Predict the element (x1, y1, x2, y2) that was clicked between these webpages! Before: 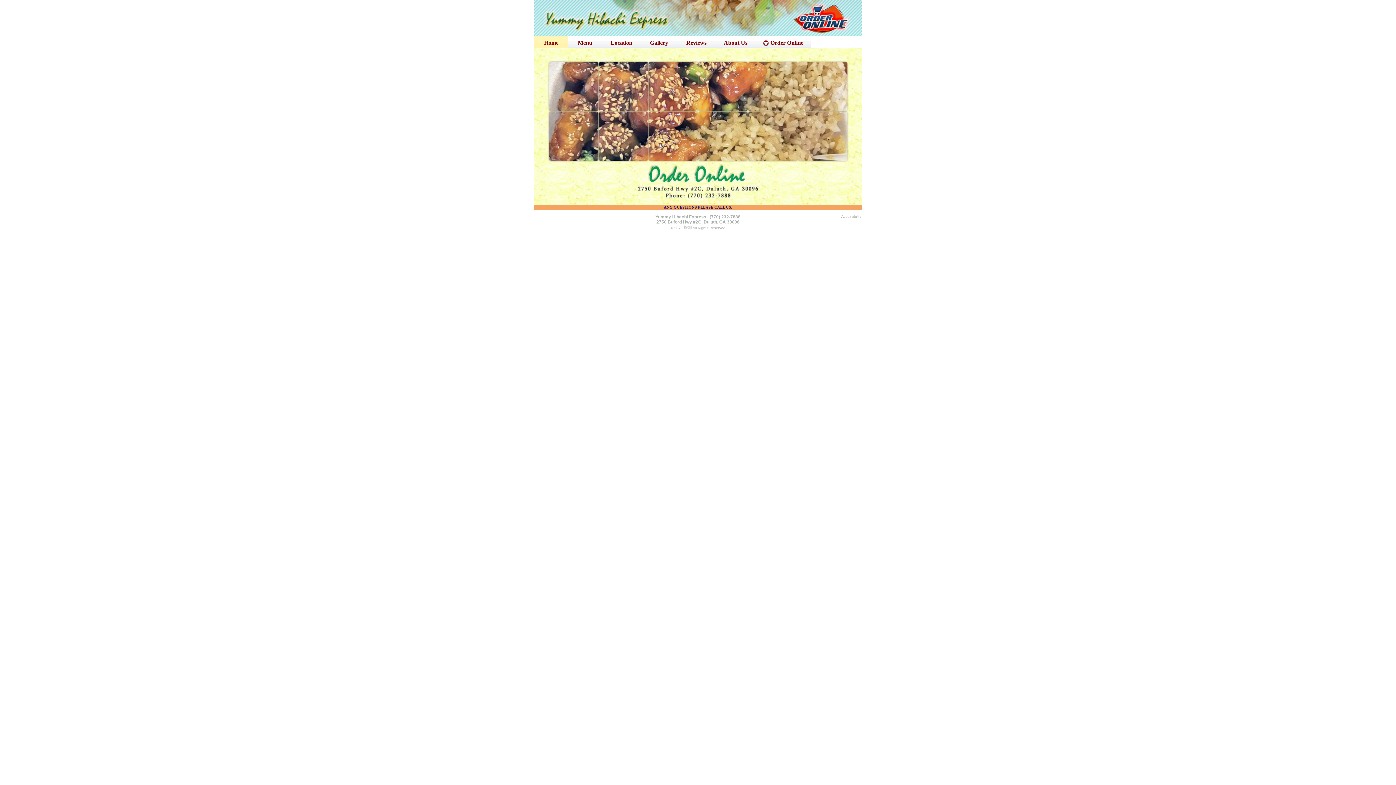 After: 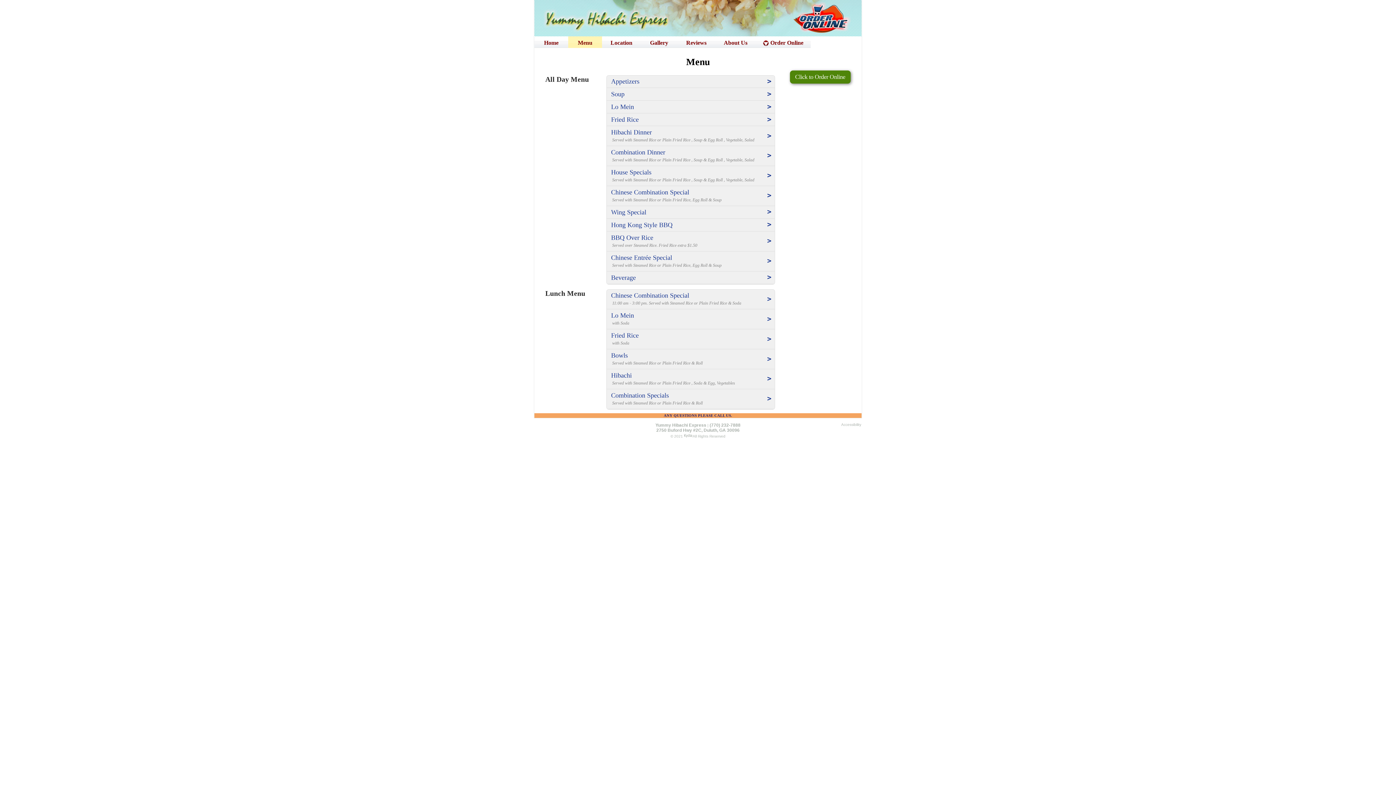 Action: label: Menu bbox: (568, 36, 602, 48)